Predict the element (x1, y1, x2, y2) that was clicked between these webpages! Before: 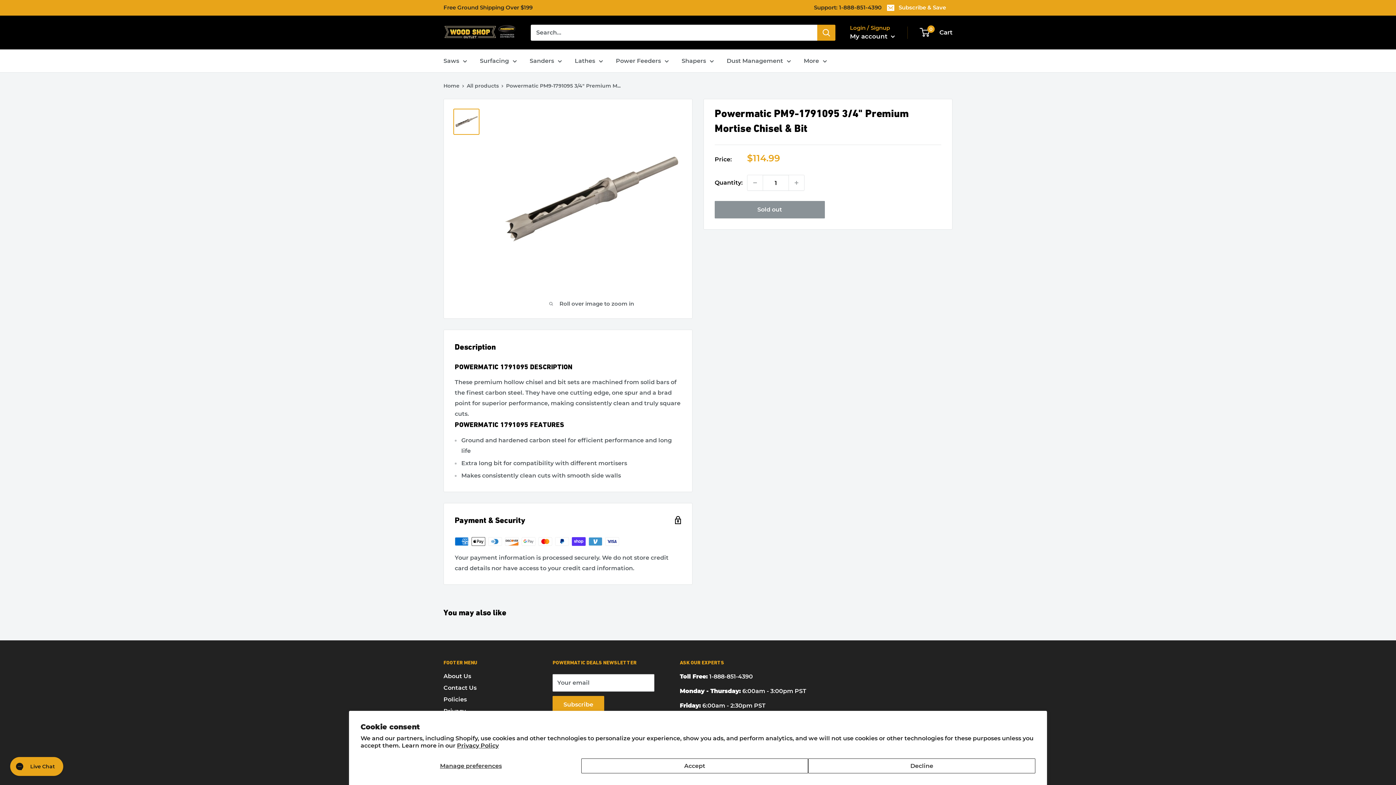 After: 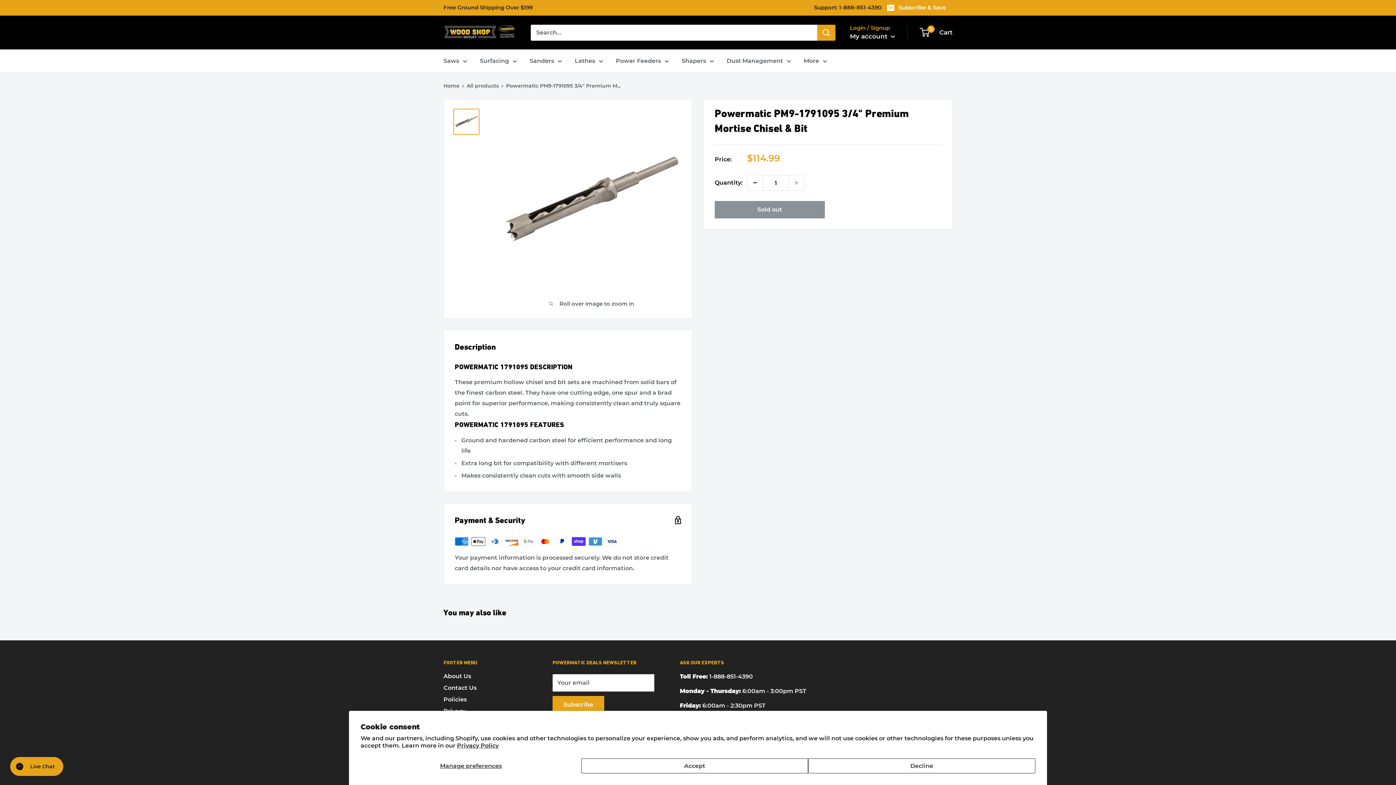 Action: bbox: (747, 175, 762, 190) label: Decrease quantity by 1